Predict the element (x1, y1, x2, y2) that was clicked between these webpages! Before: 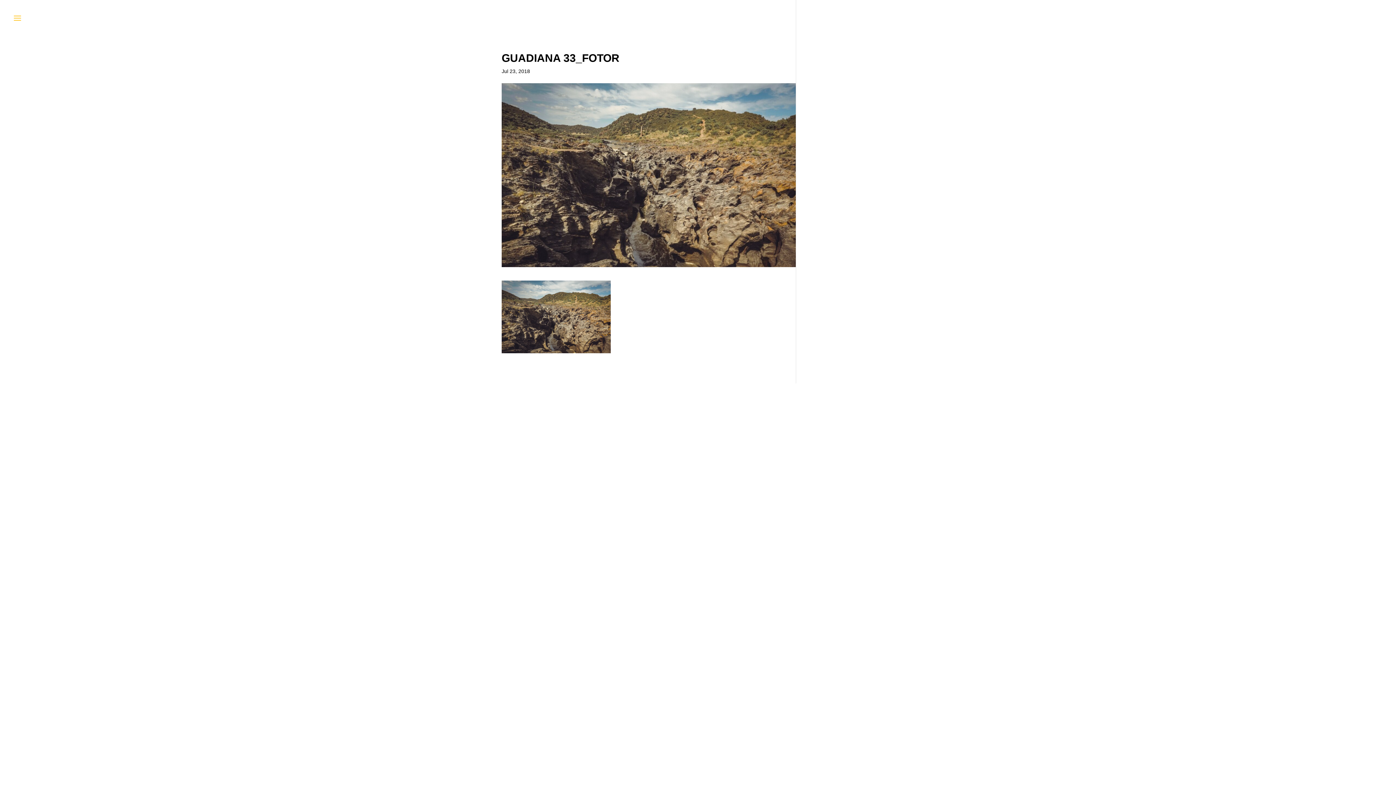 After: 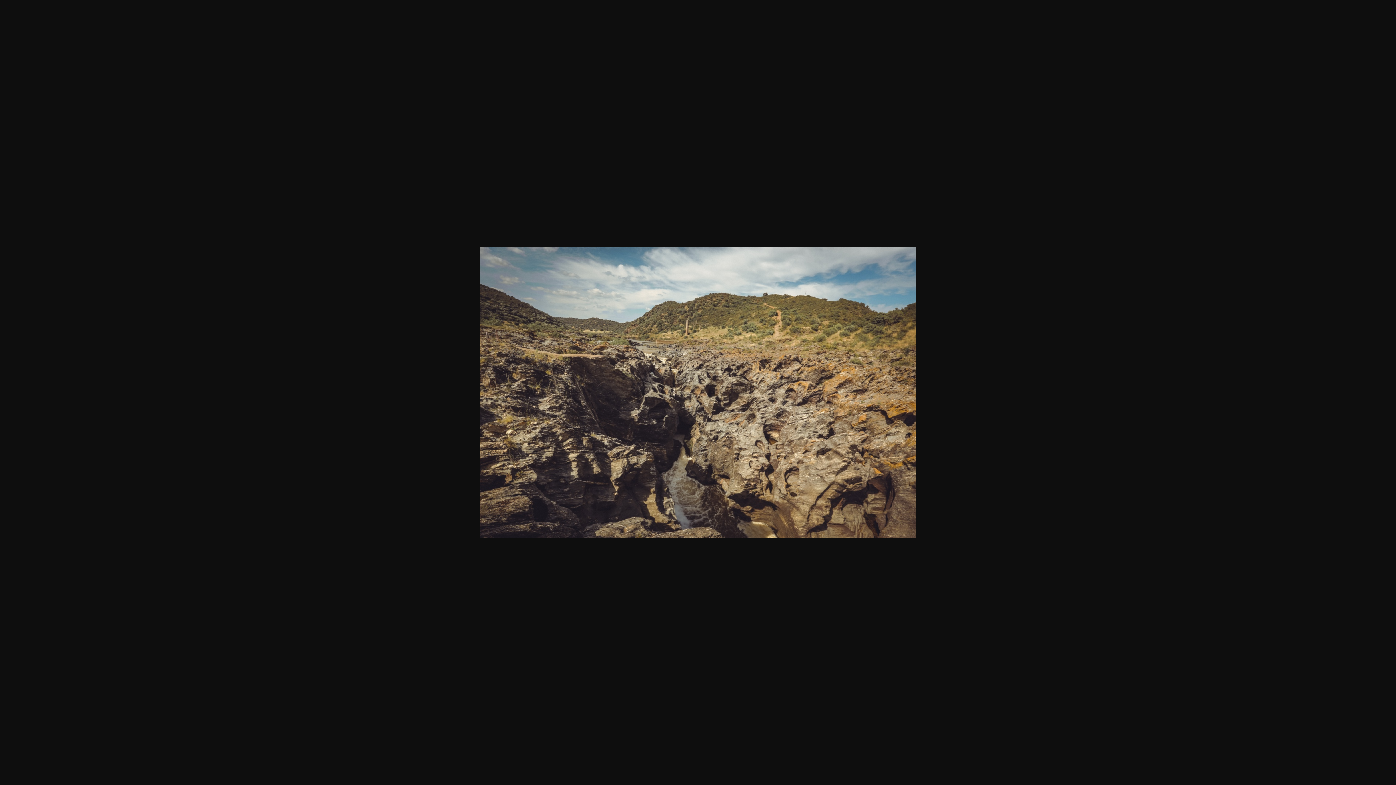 Action: bbox: (501, 346, 610, 352)